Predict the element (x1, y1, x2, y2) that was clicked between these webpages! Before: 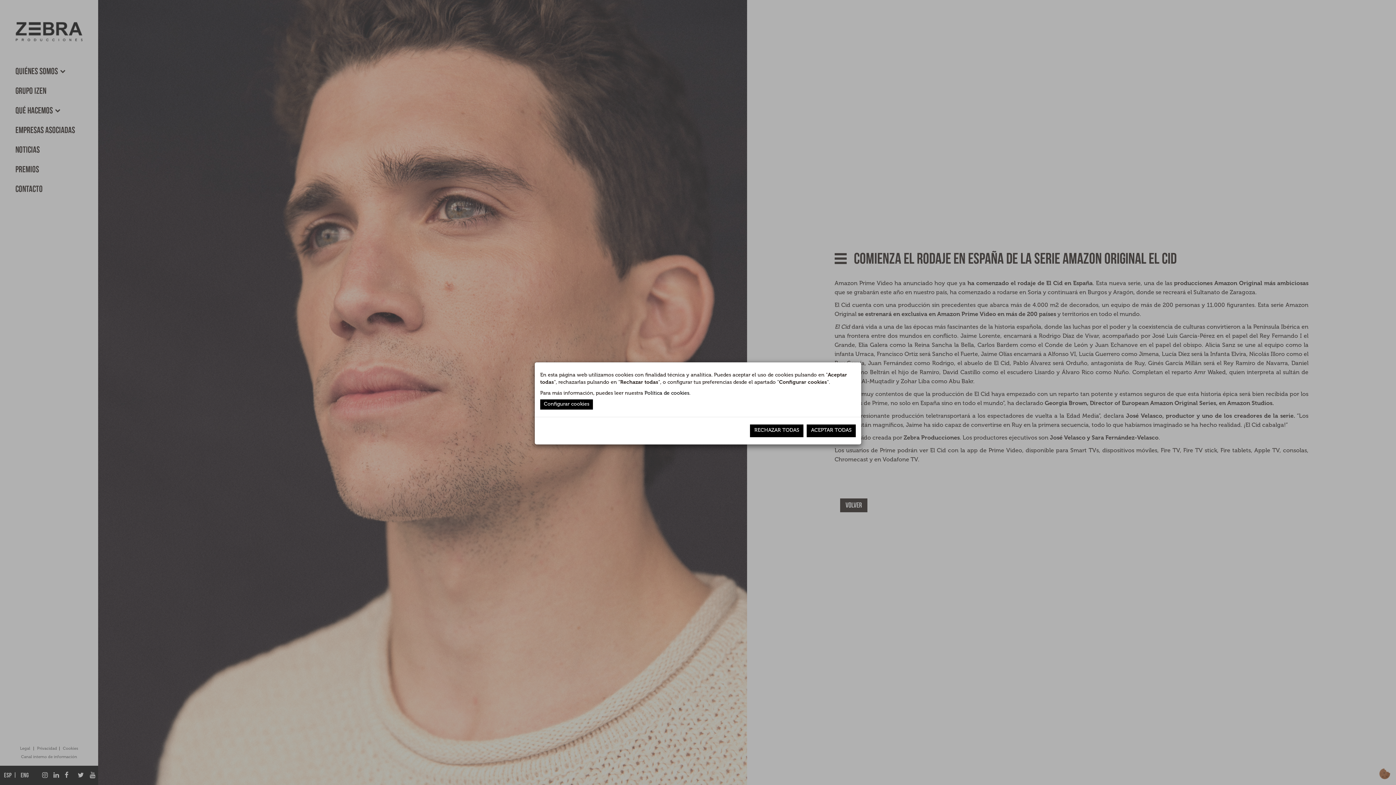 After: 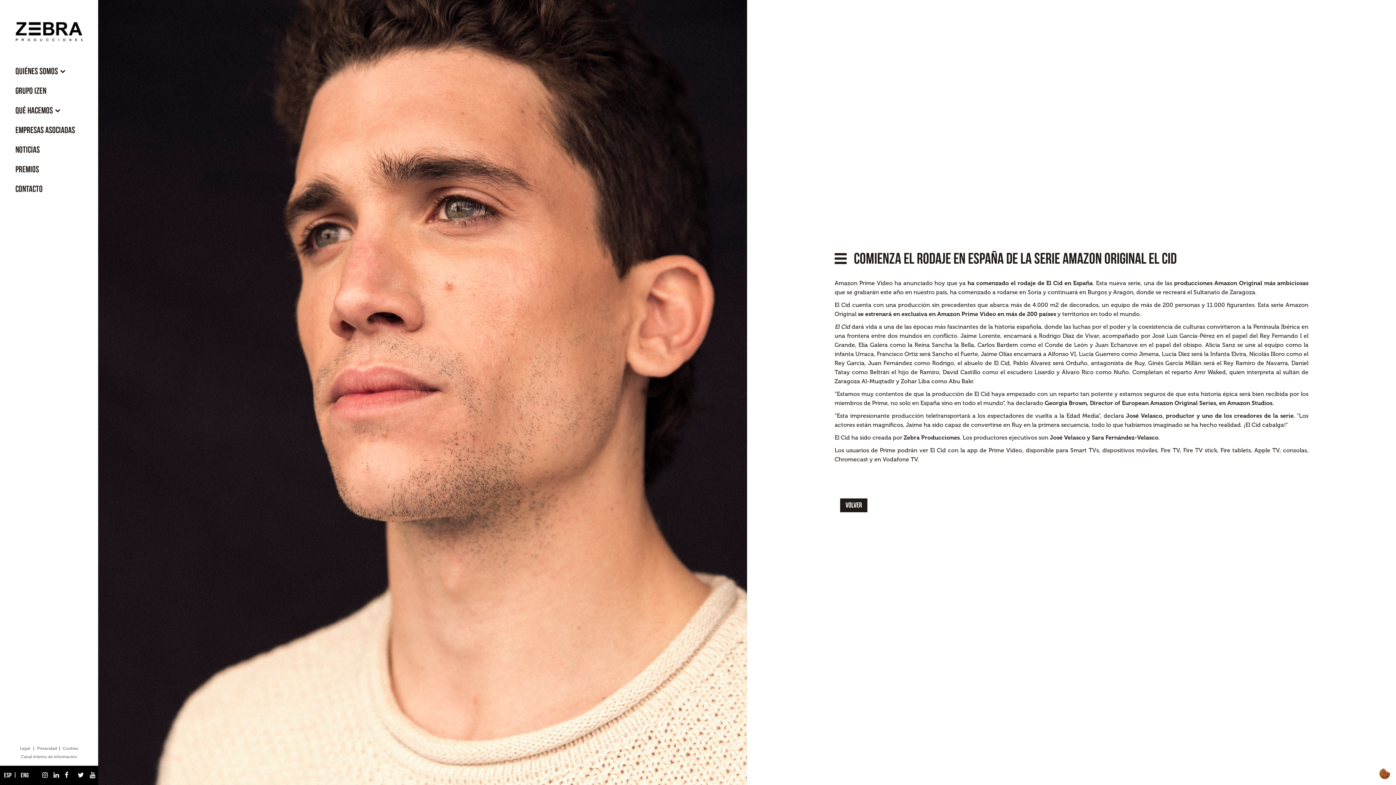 Action: label: RECHAZAR TODAS bbox: (750, 424, 803, 437)